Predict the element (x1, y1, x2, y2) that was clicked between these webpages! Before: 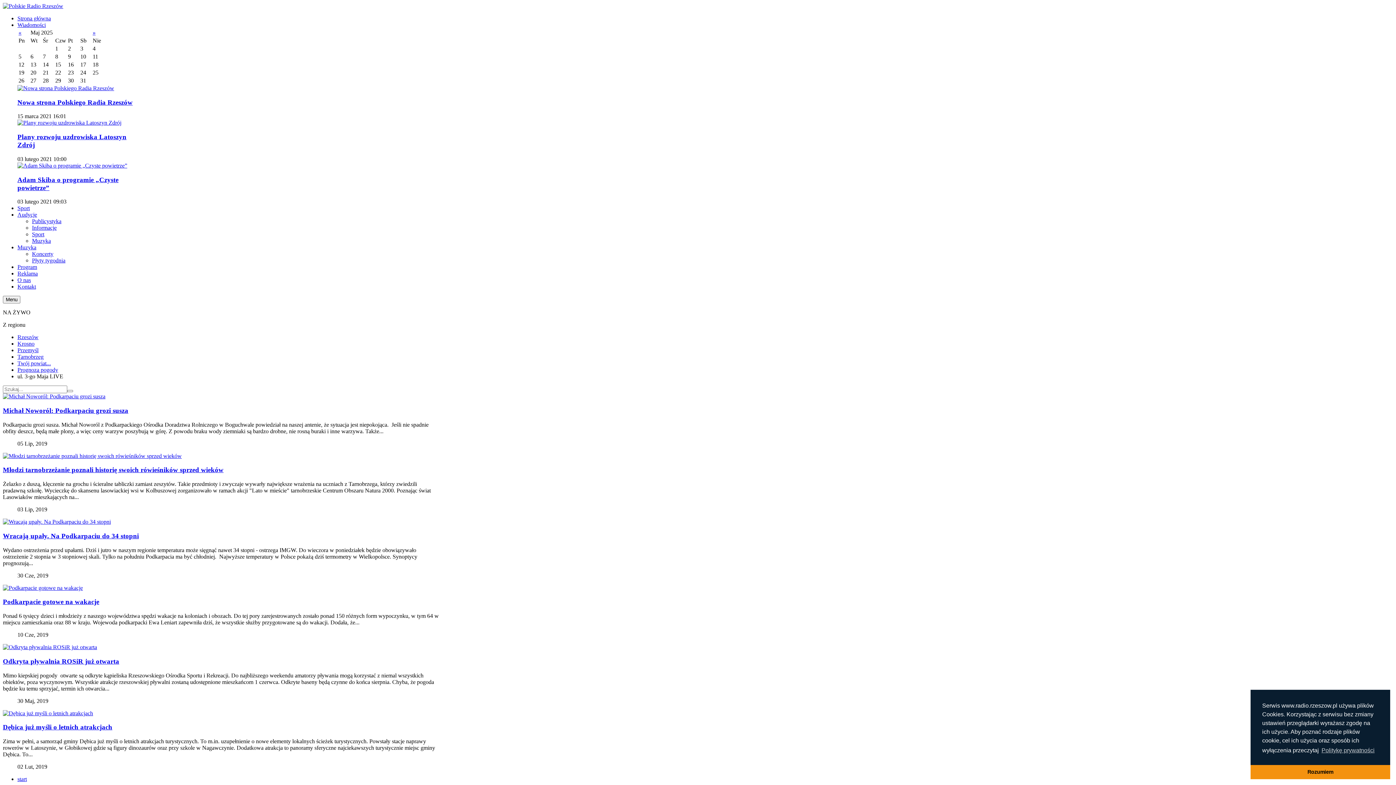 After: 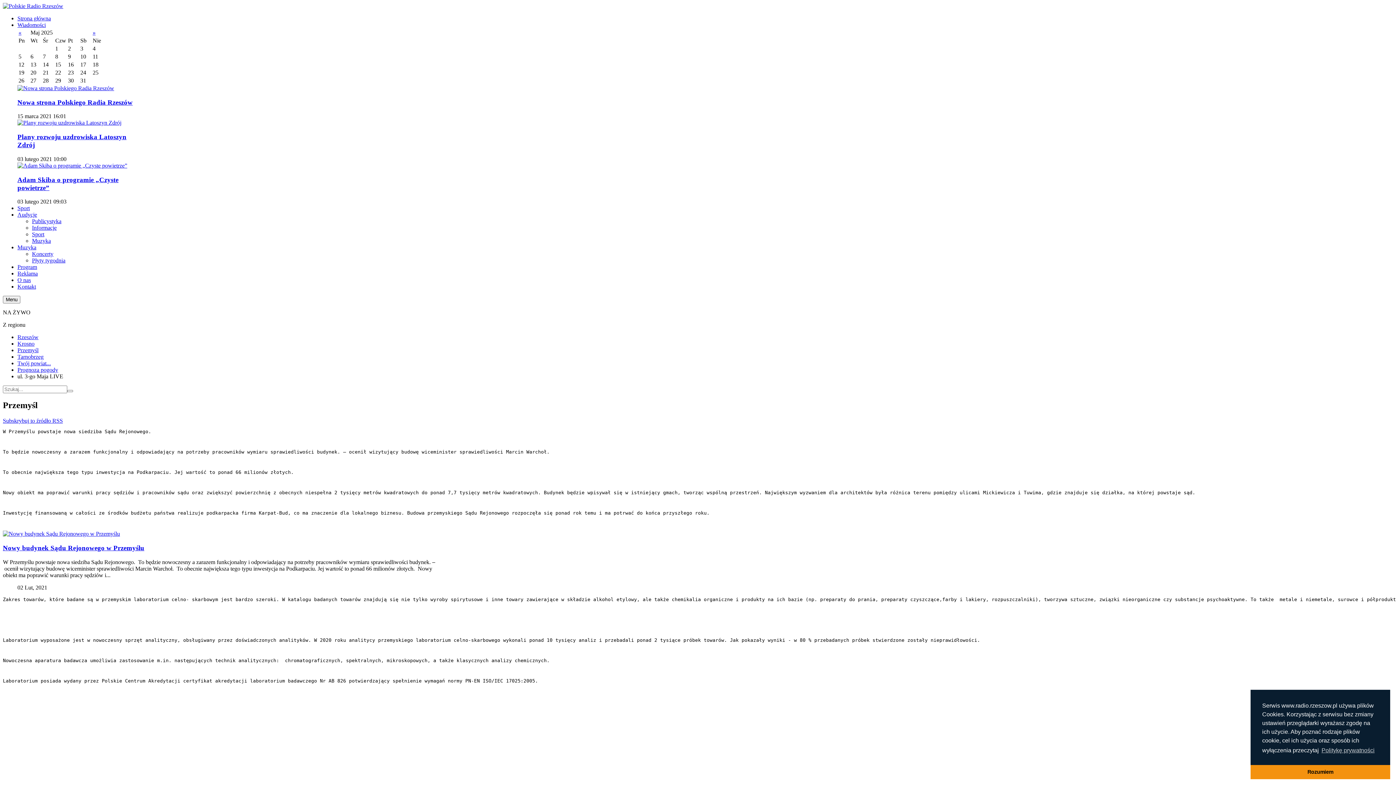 Action: bbox: (17, 347, 38, 353) label: Przemyśl